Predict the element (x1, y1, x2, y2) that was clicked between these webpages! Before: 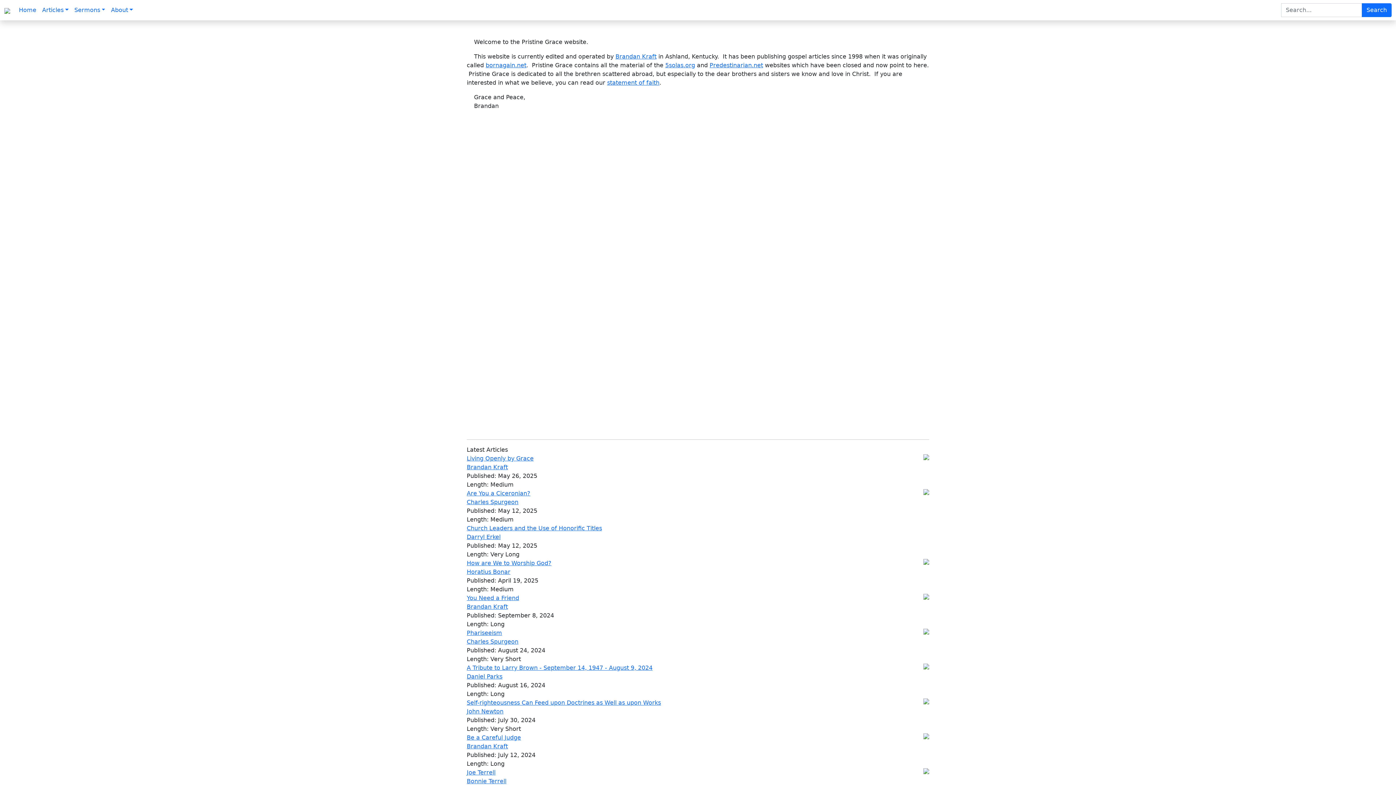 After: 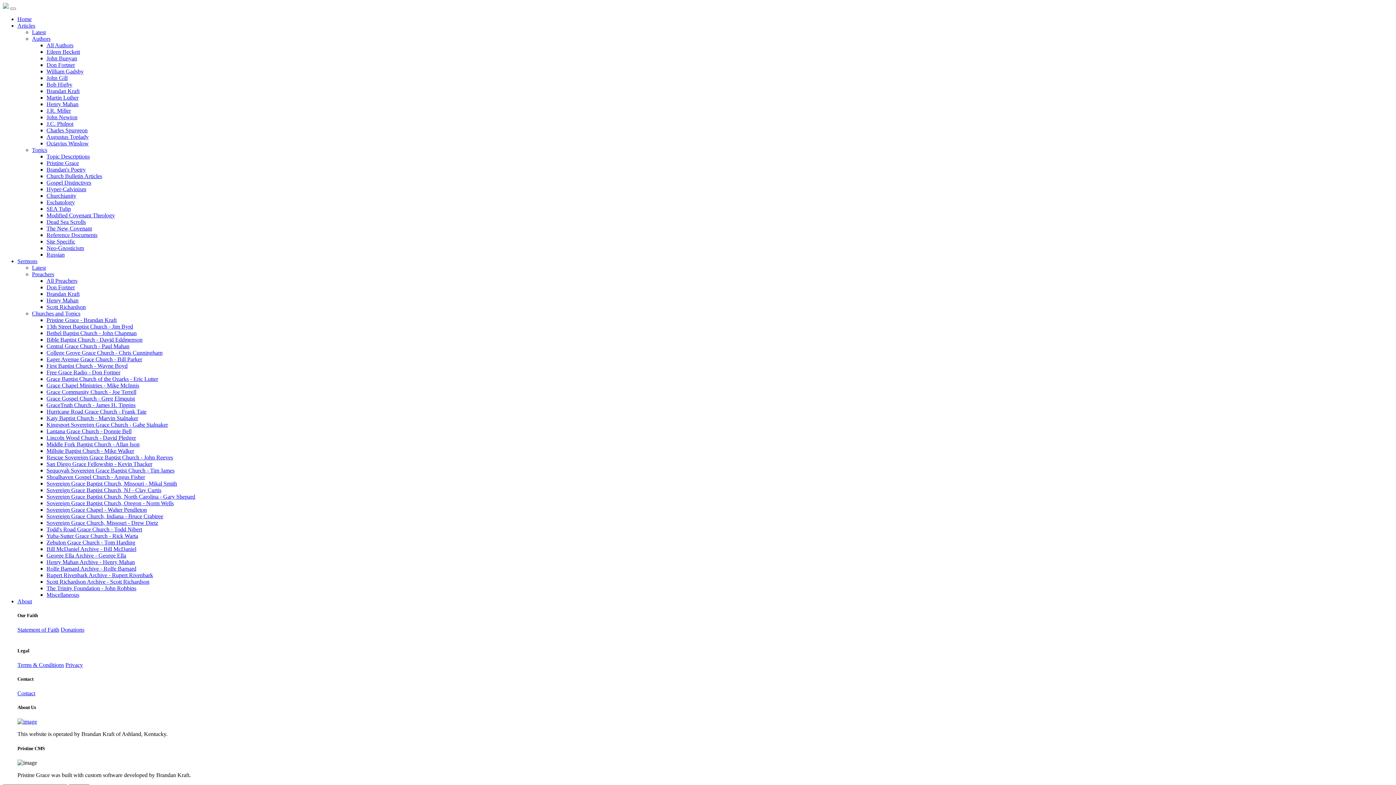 Action: label: Charles Spurgeon bbox: (466, 498, 518, 505)